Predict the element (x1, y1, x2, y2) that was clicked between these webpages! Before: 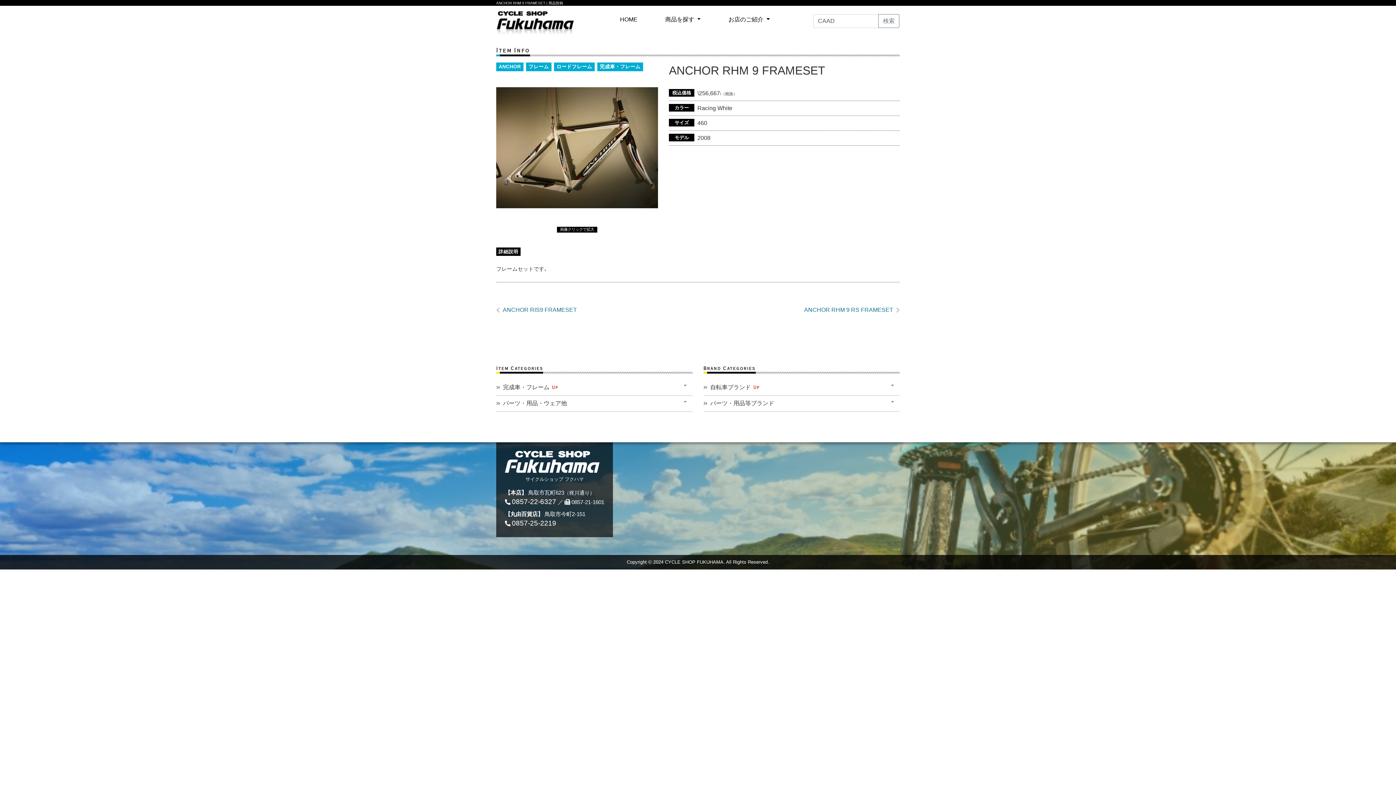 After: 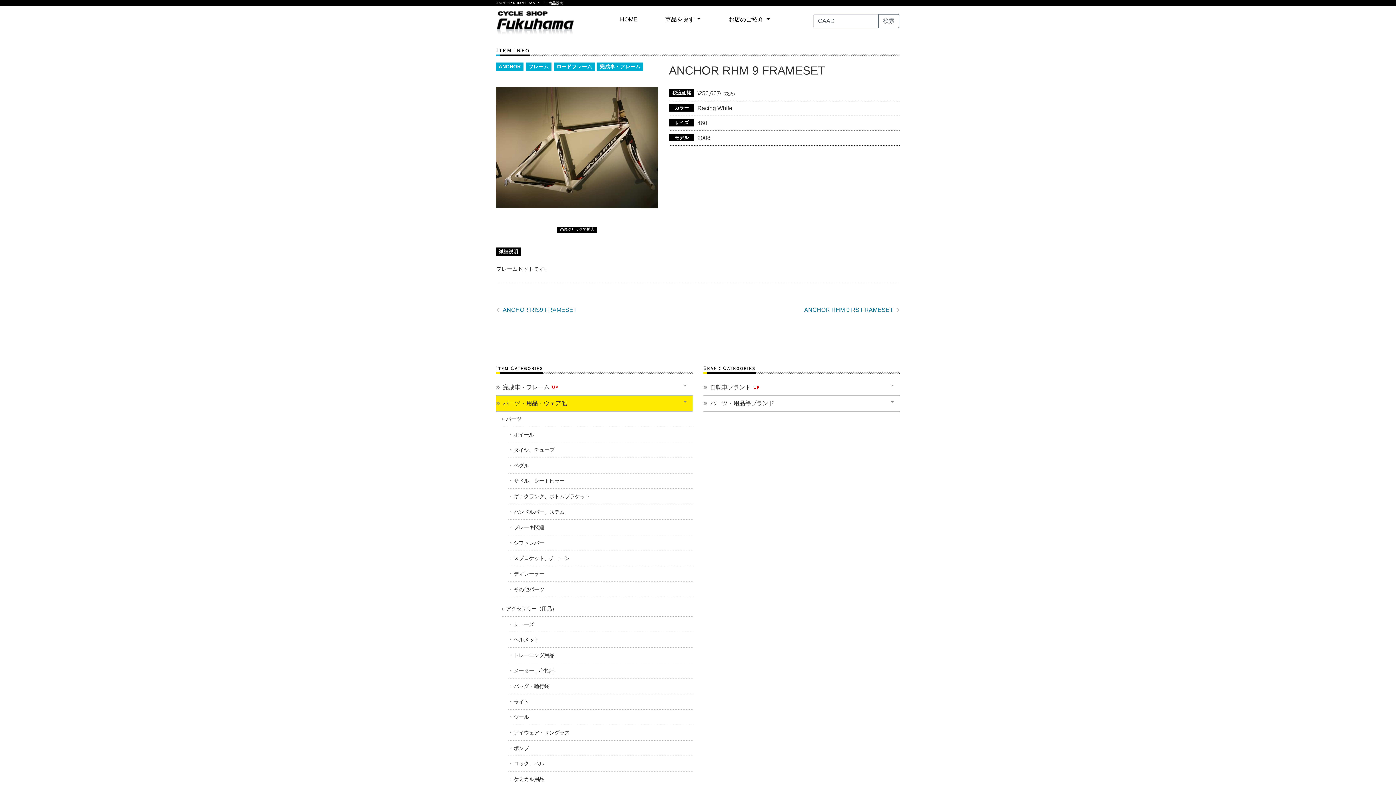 Action: bbox: (496, 395, 692, 411) label: パーツ・用品・ウェア他